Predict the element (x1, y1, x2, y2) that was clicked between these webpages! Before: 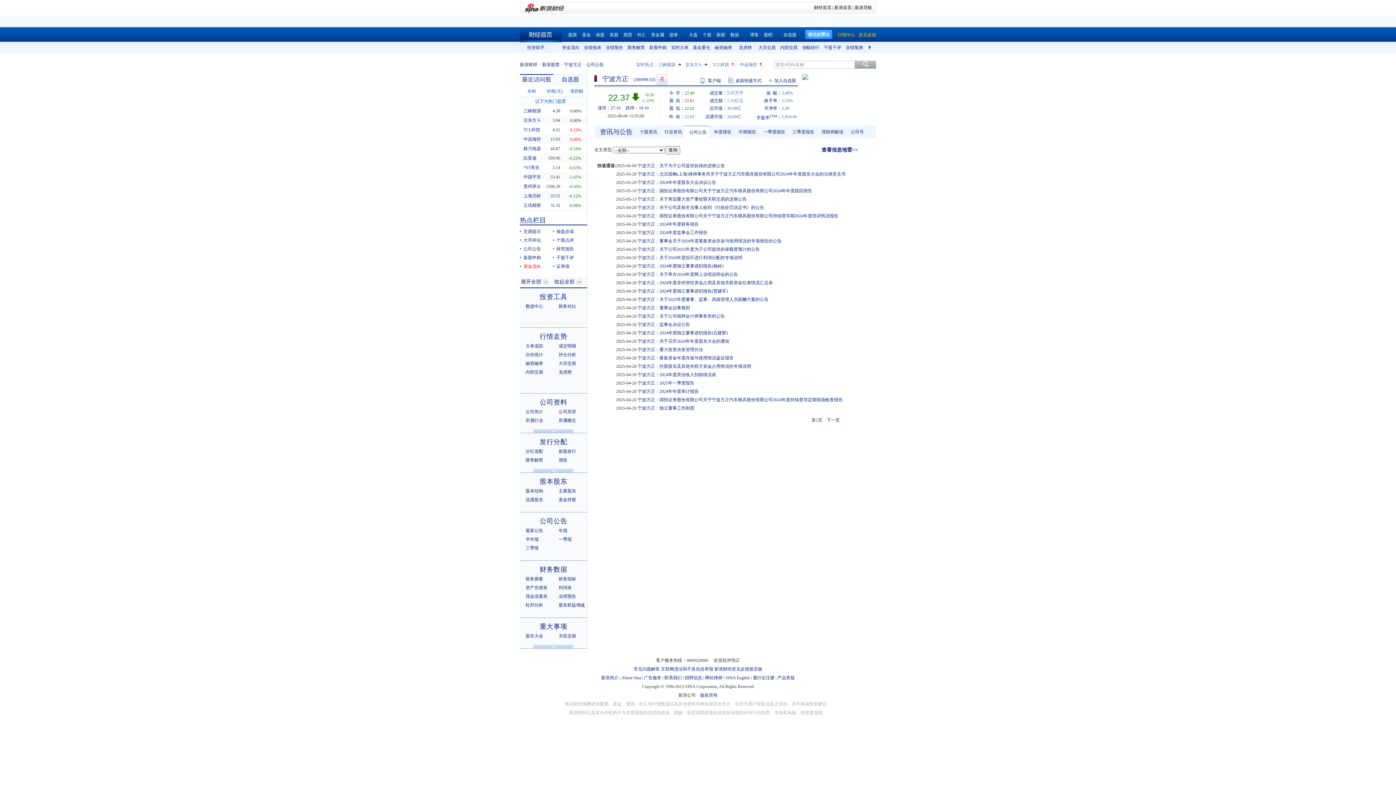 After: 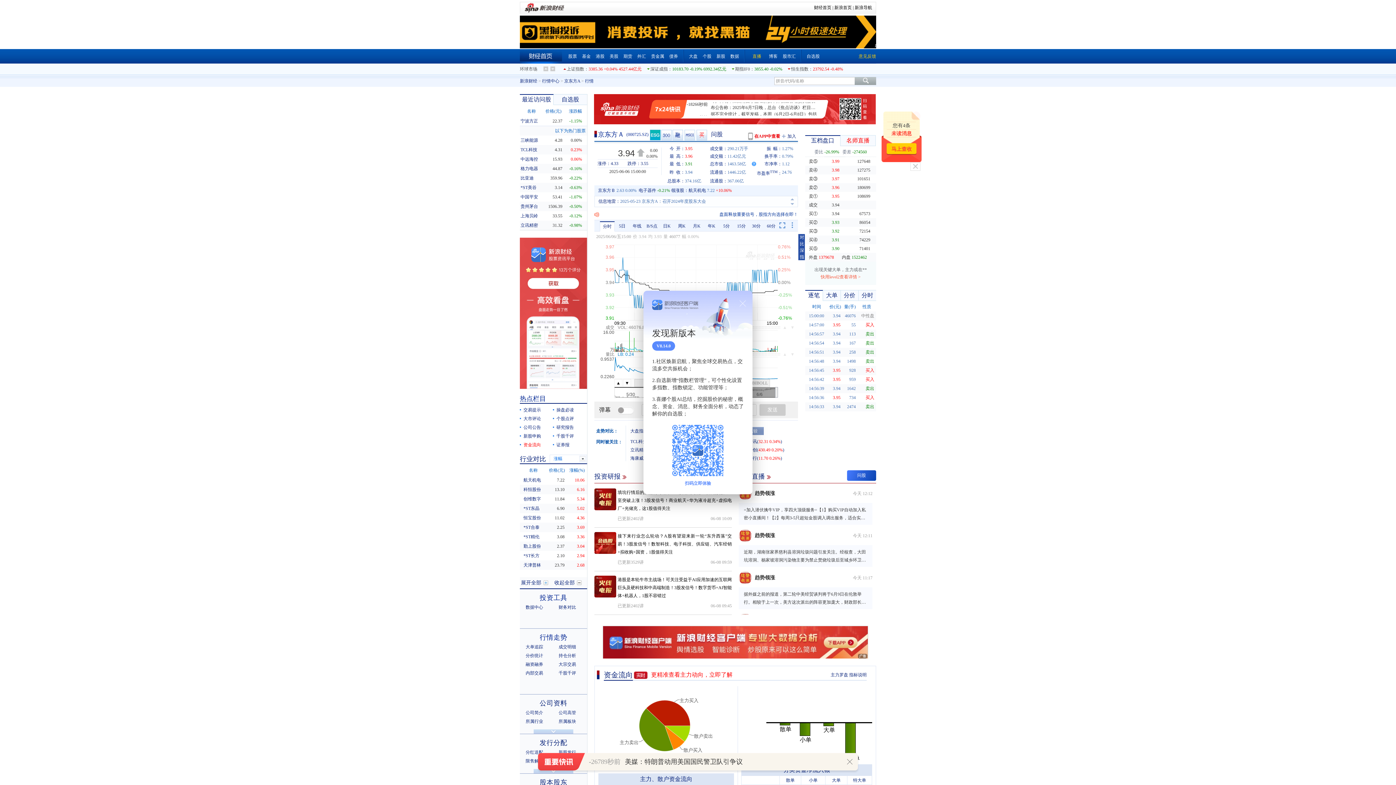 Action: bbox: (523, 117, 541, 122) label: 京东方Ａ